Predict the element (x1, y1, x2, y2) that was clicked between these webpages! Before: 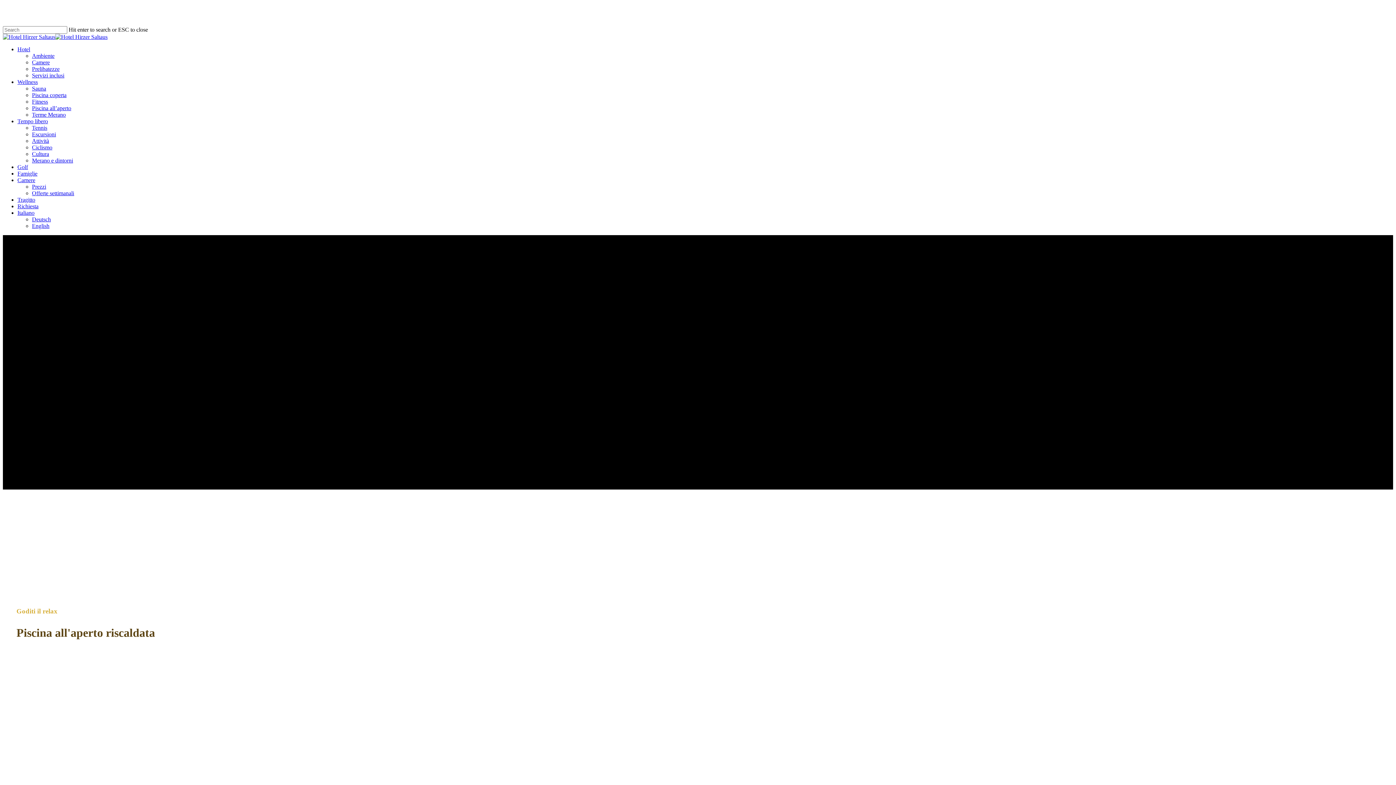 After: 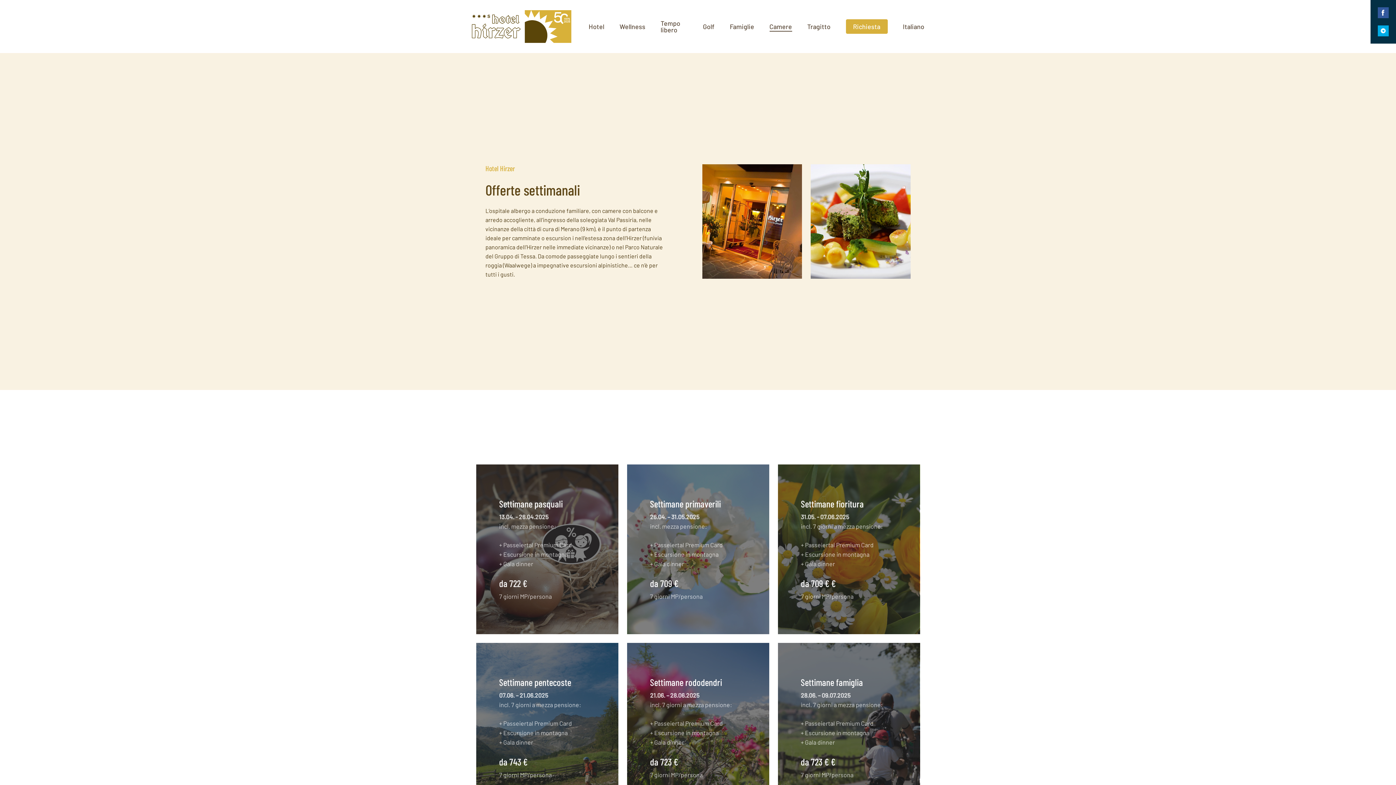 Action: bbox: (32, 190, 74, 196) label: Offerte settimanali